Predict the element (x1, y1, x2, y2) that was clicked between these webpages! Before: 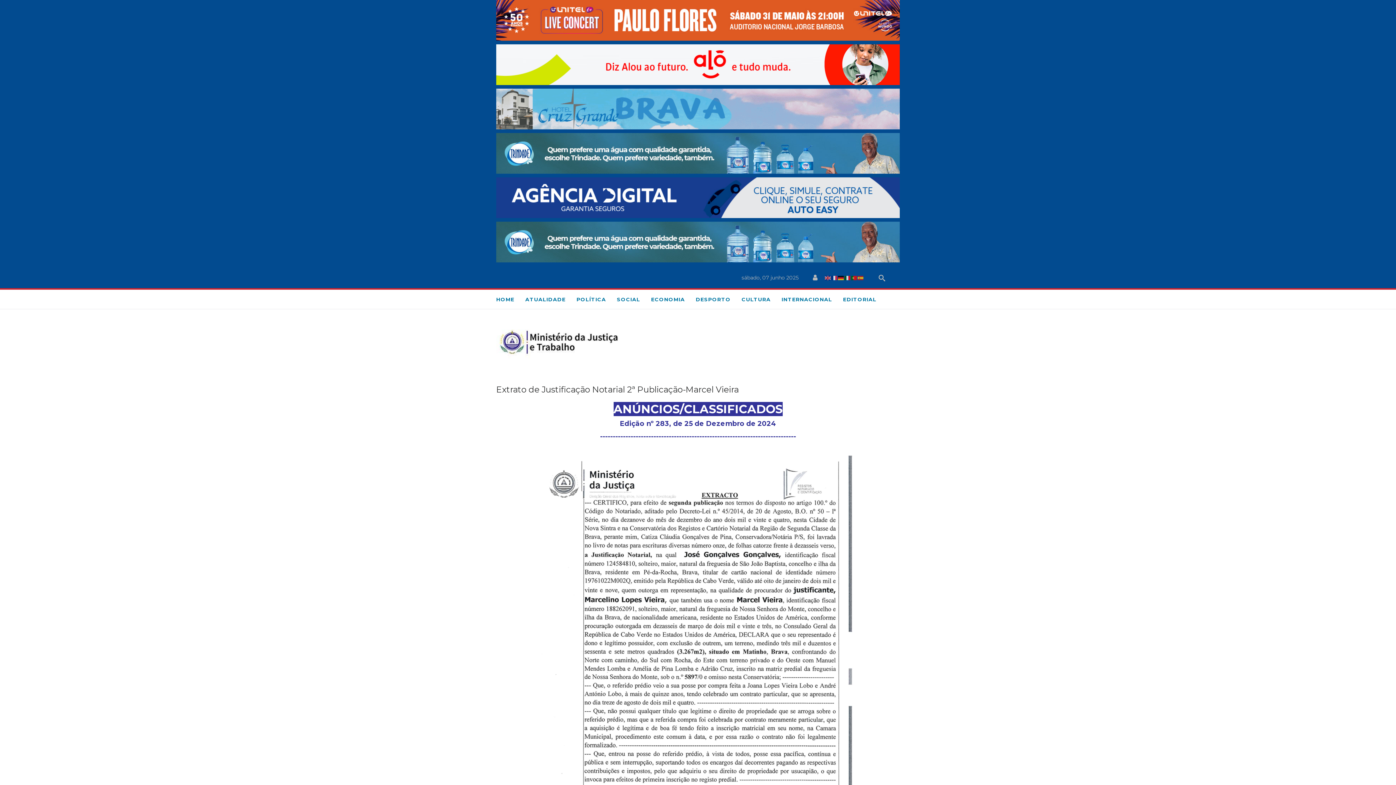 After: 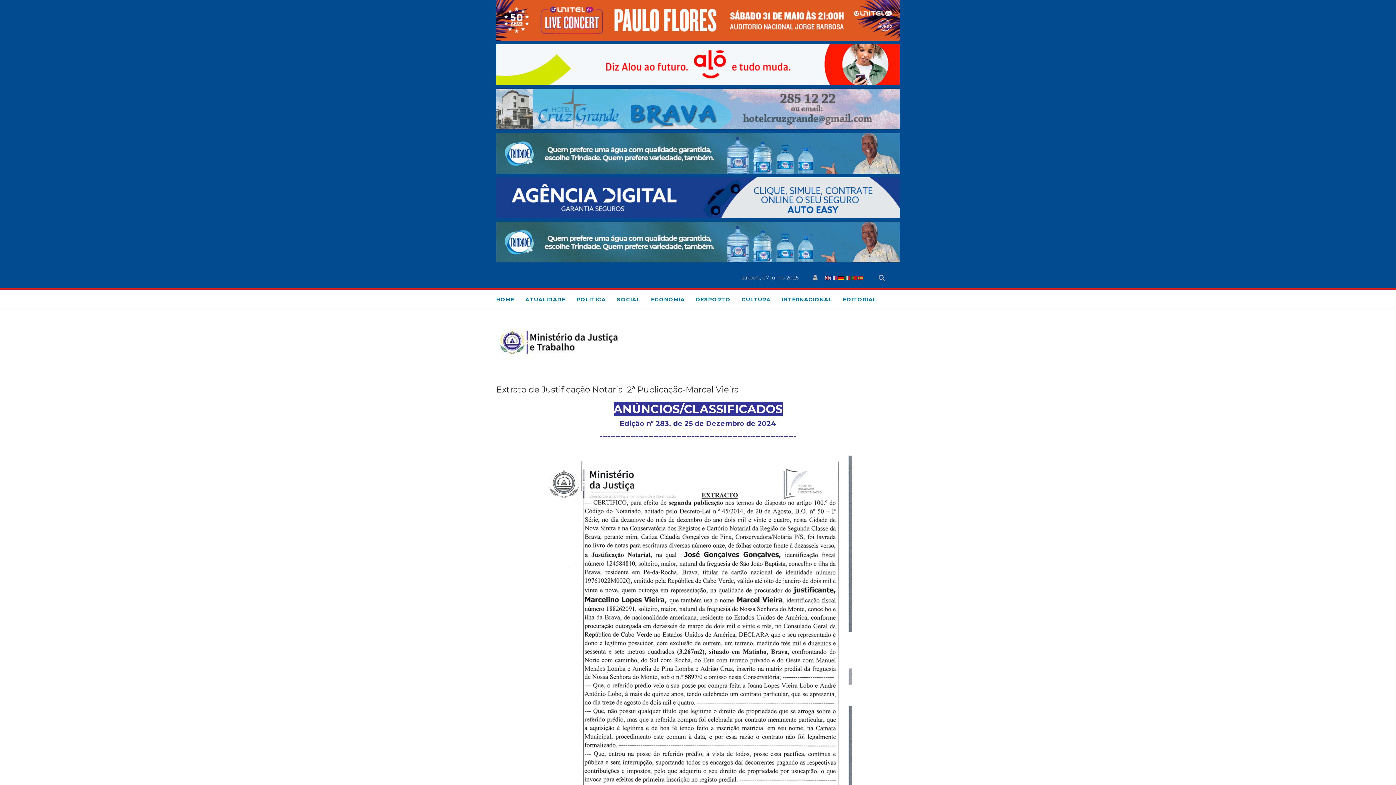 Action: bbox: (838, 274, 844, 281)